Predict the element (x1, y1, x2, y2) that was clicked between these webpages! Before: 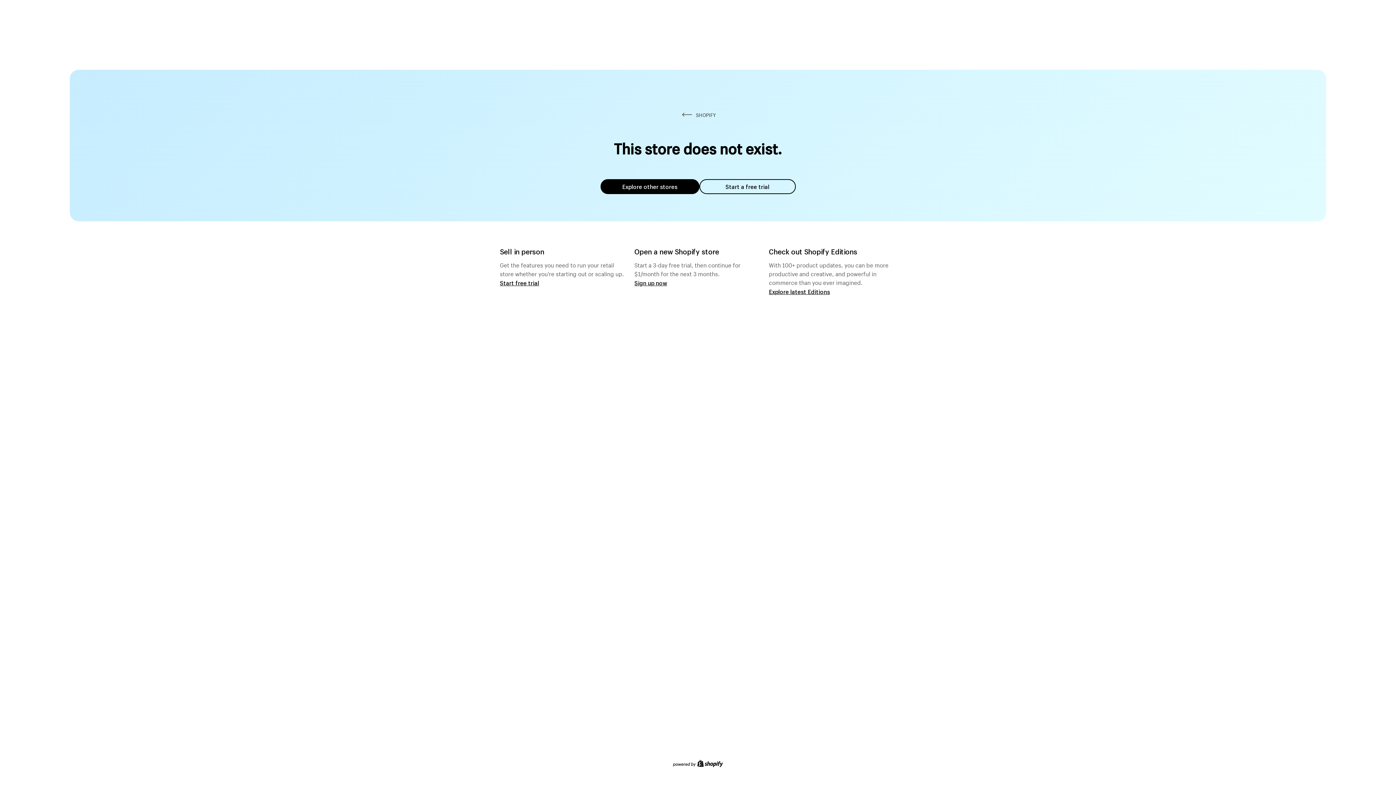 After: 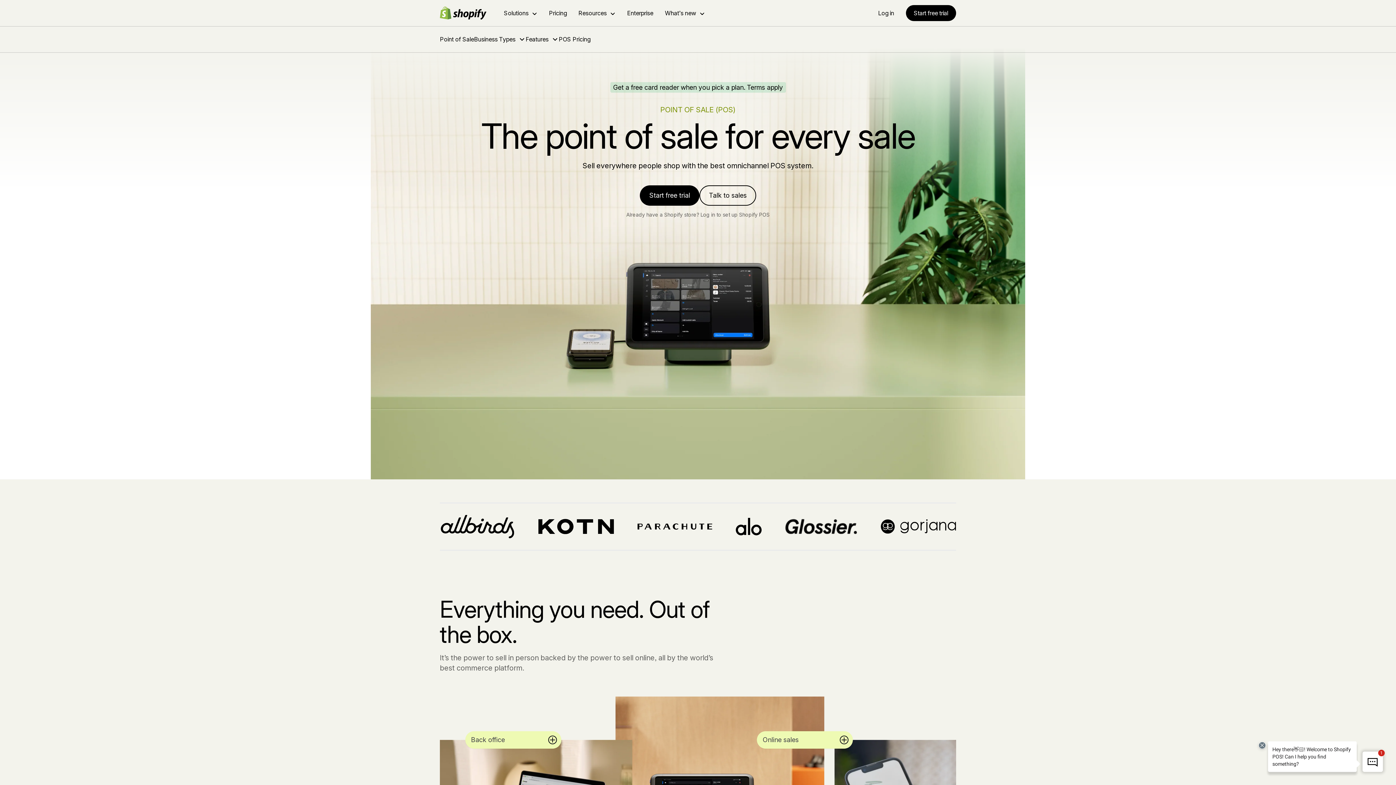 Action: bbox: (500, 279, 539, 286) label: Start free trial